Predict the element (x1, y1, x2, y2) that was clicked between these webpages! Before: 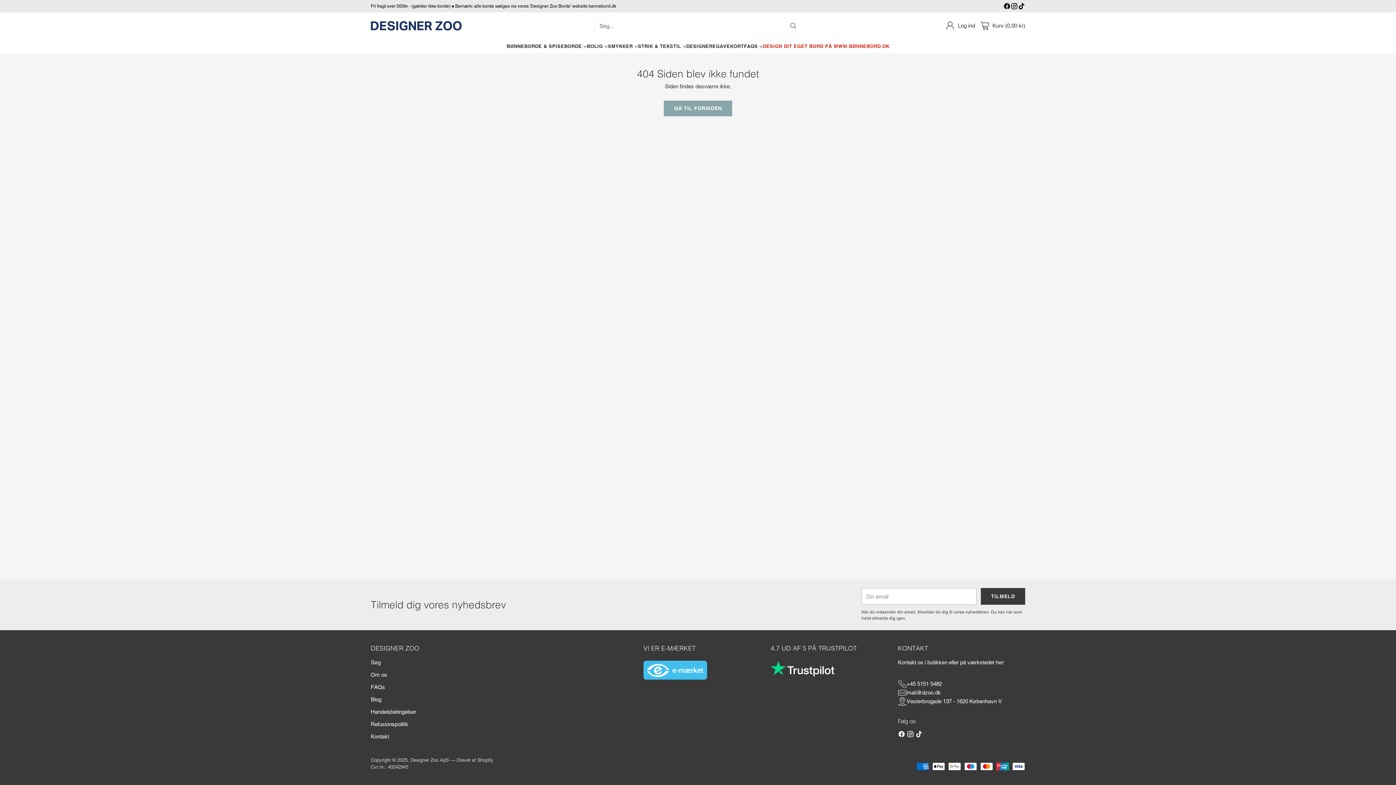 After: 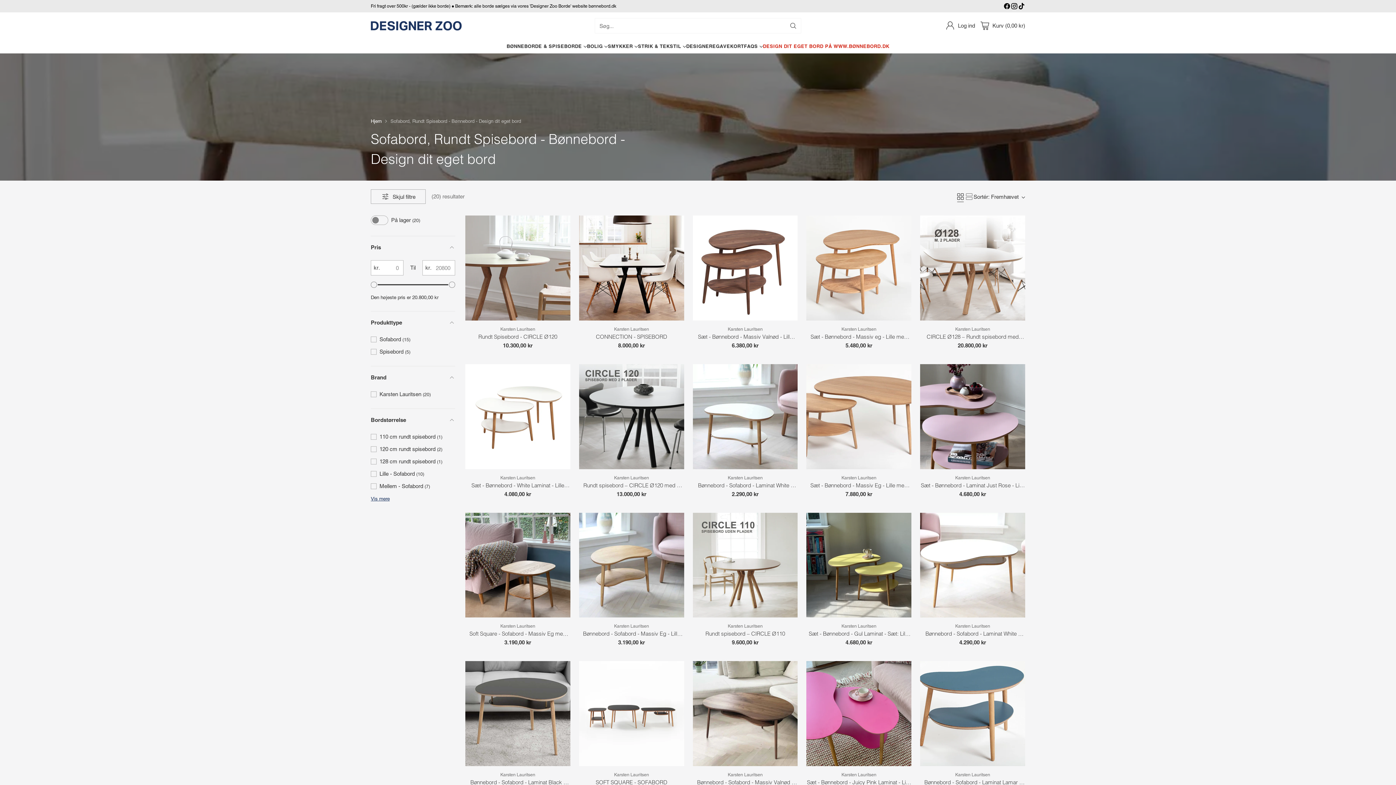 Action: label: BØNNEBORDE & SPISEBORDE bbox: (506, 42, 587, 49)